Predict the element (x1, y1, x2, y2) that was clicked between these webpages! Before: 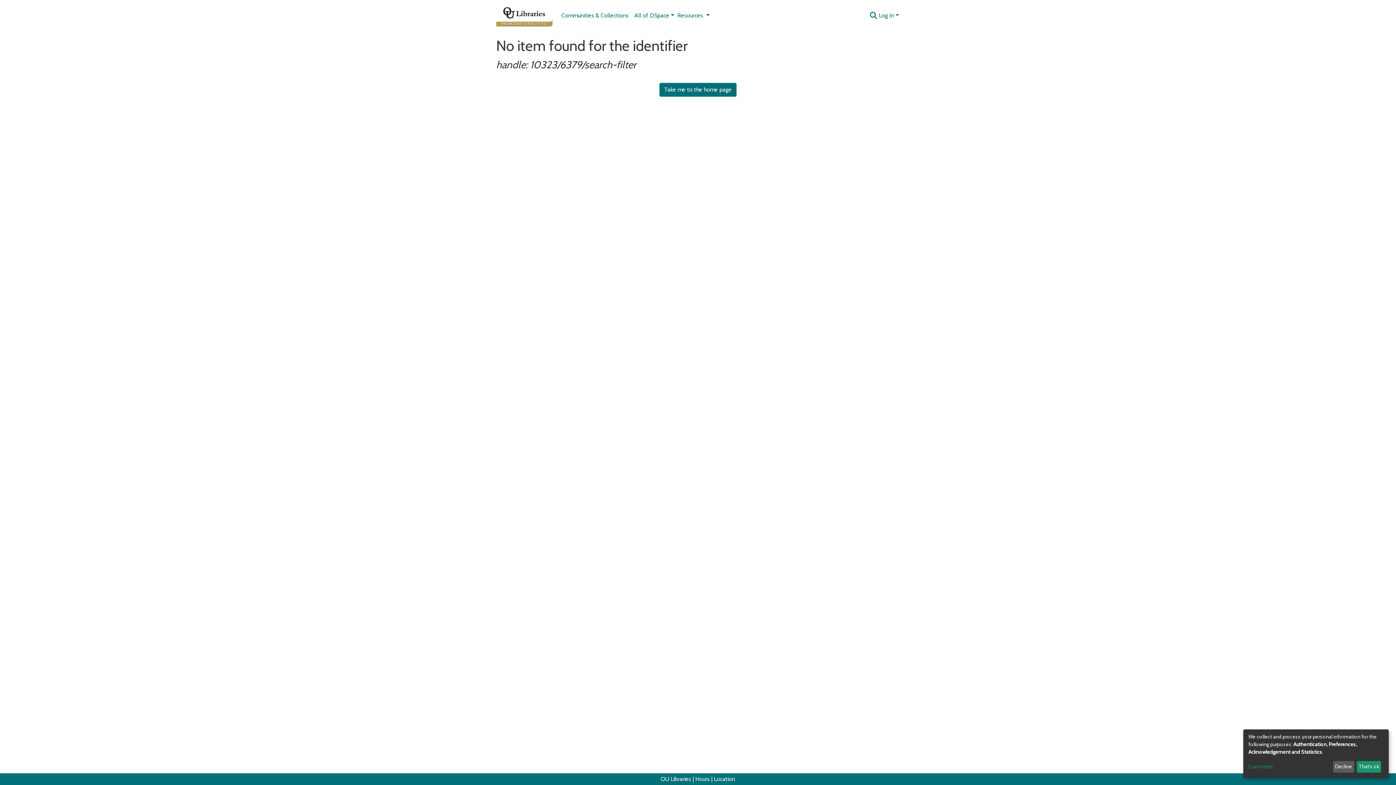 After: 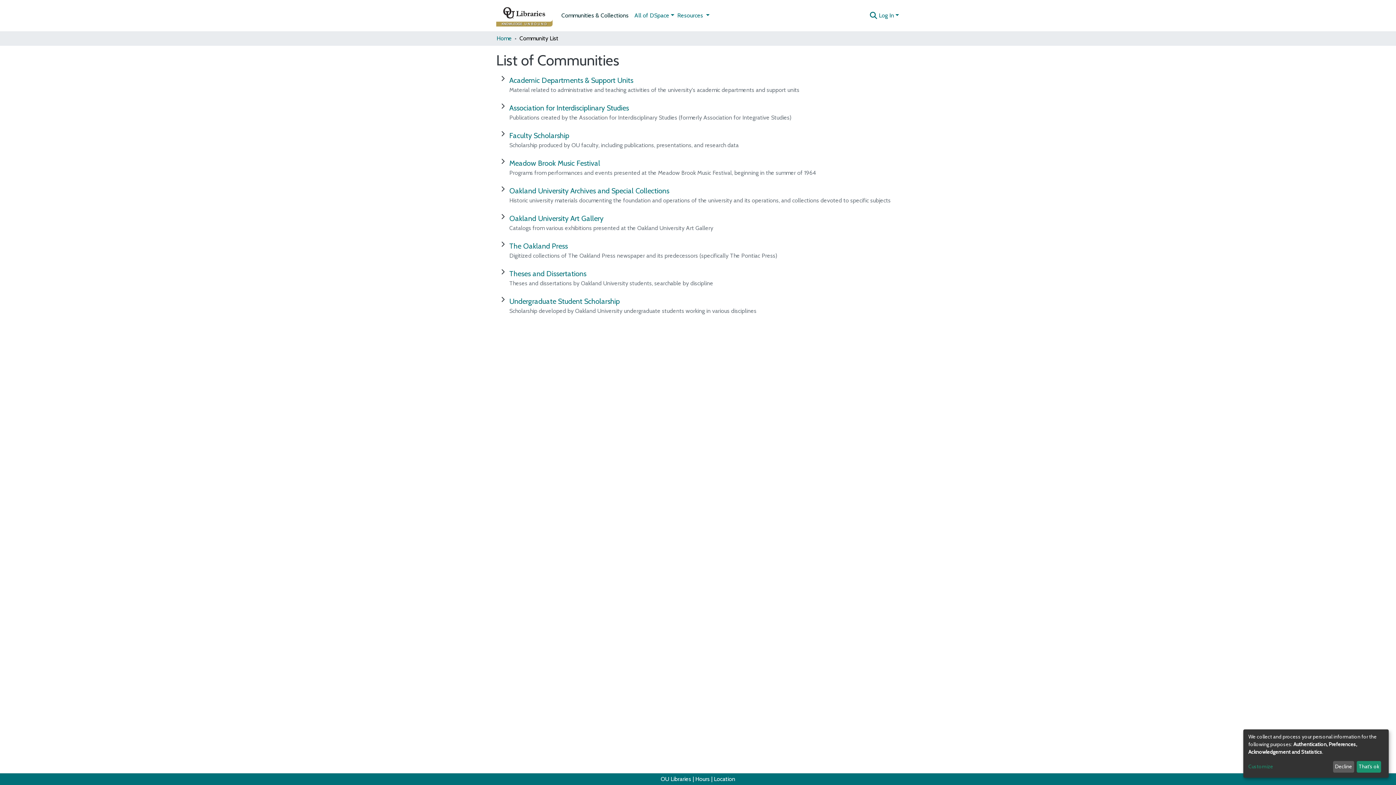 Action: label: Communities & Collections bbox: (558, 8, 631, 22)